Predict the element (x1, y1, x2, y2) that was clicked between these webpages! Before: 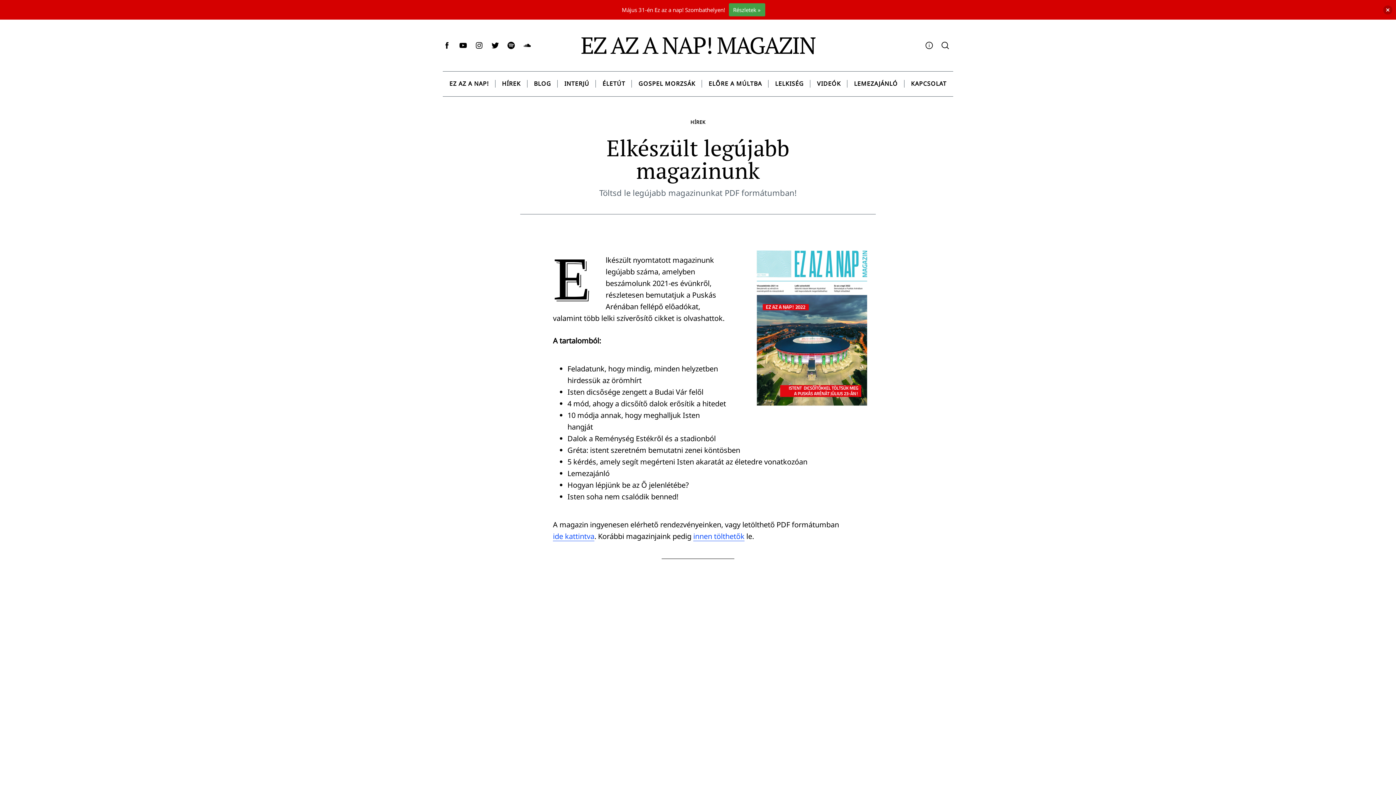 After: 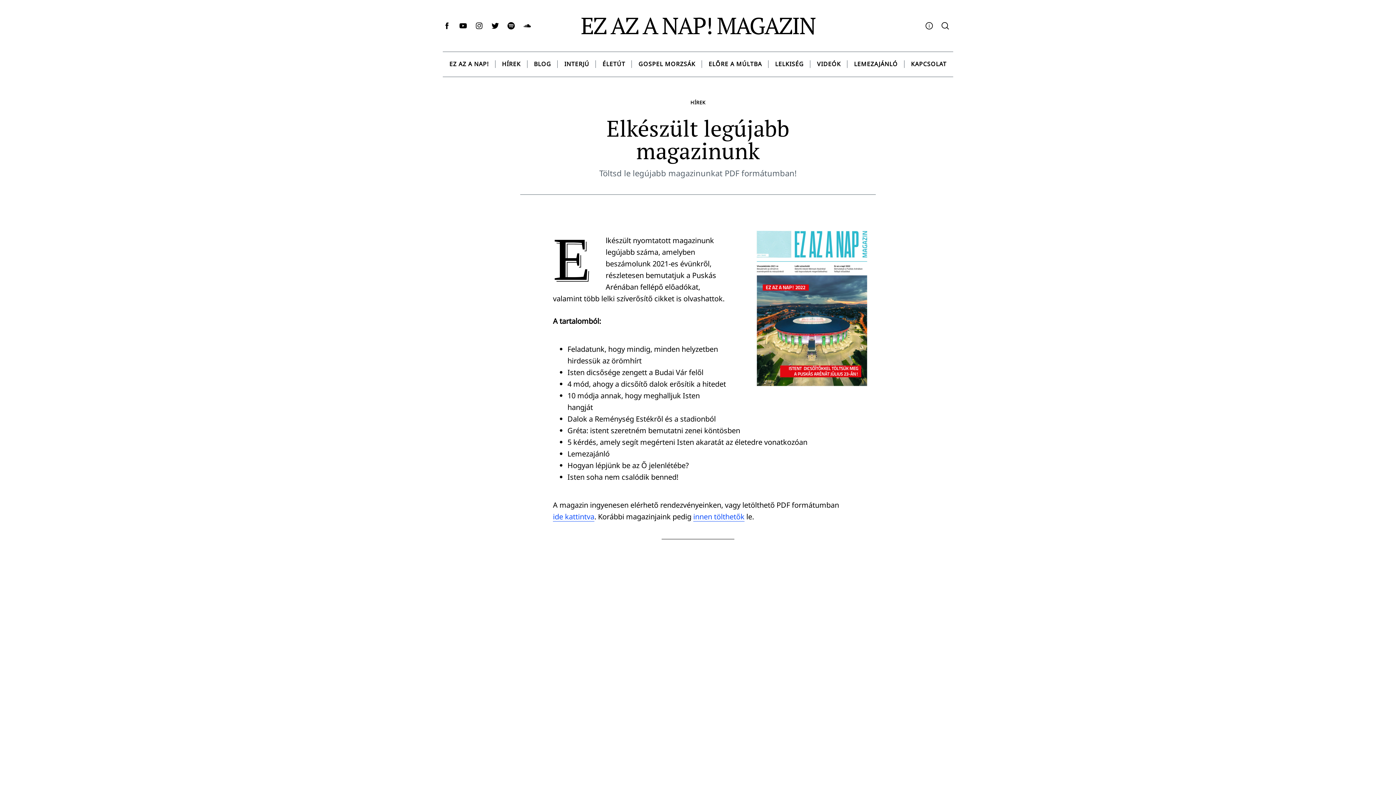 Action: bbox: (1383, 5, 1392, 14)